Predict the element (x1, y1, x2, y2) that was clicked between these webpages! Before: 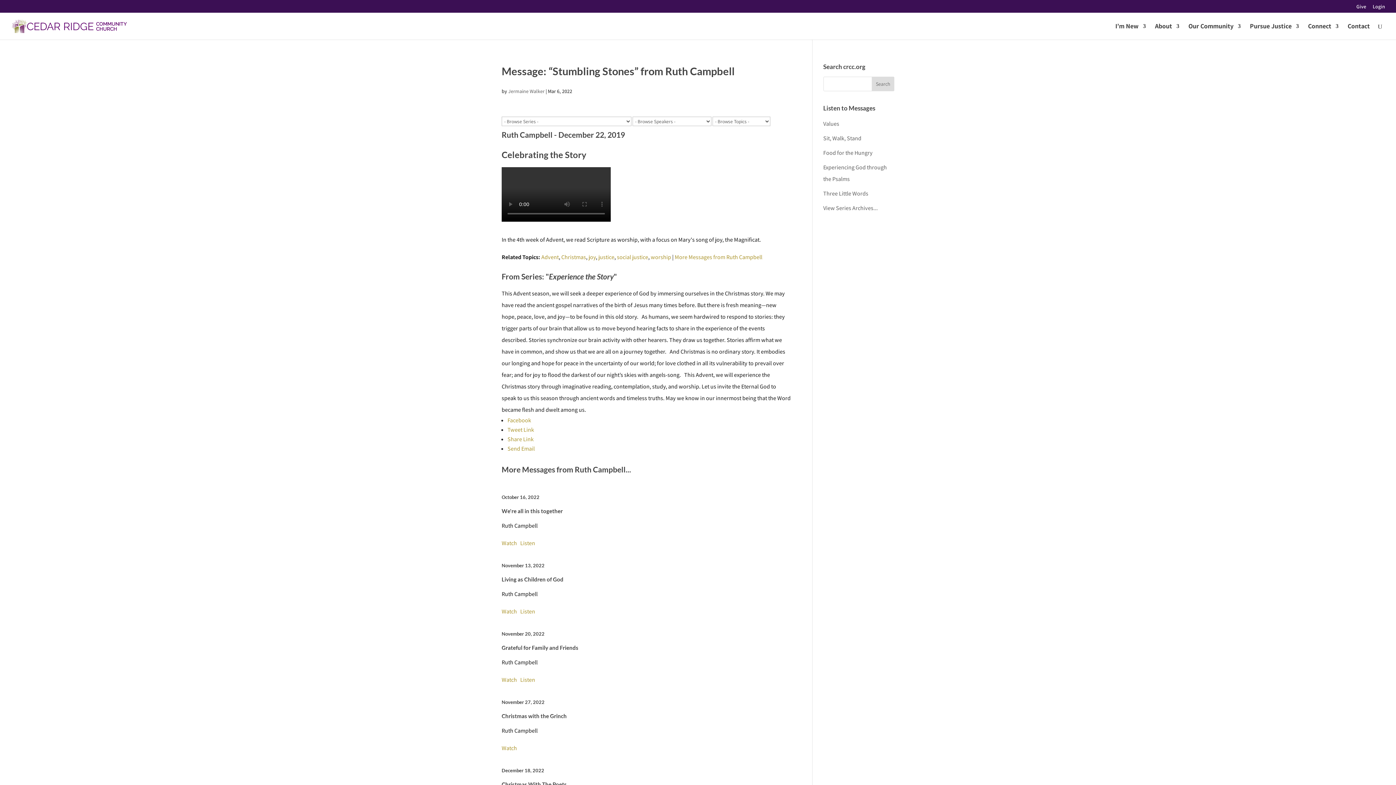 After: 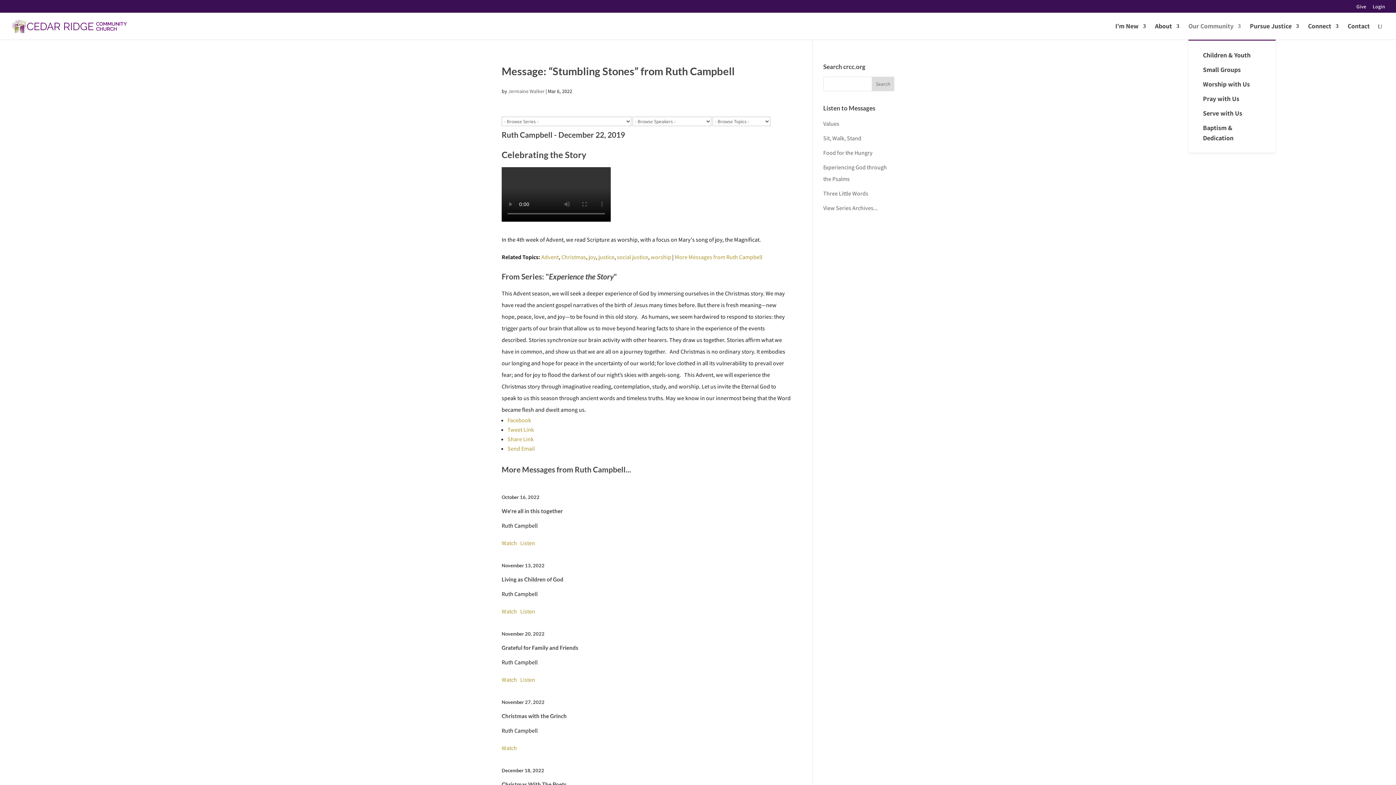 Action: label: Our Community bbox: (1188, 23, 1241, 39)